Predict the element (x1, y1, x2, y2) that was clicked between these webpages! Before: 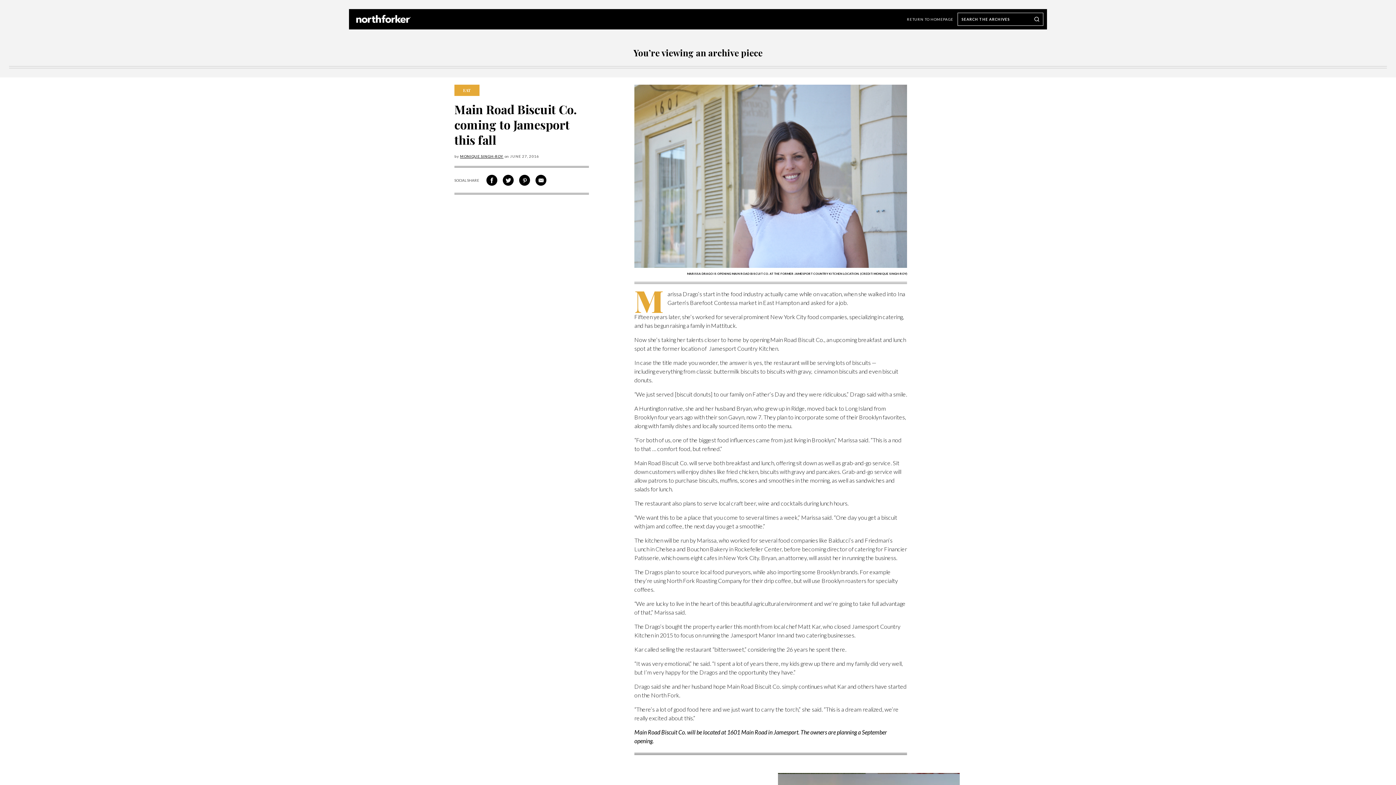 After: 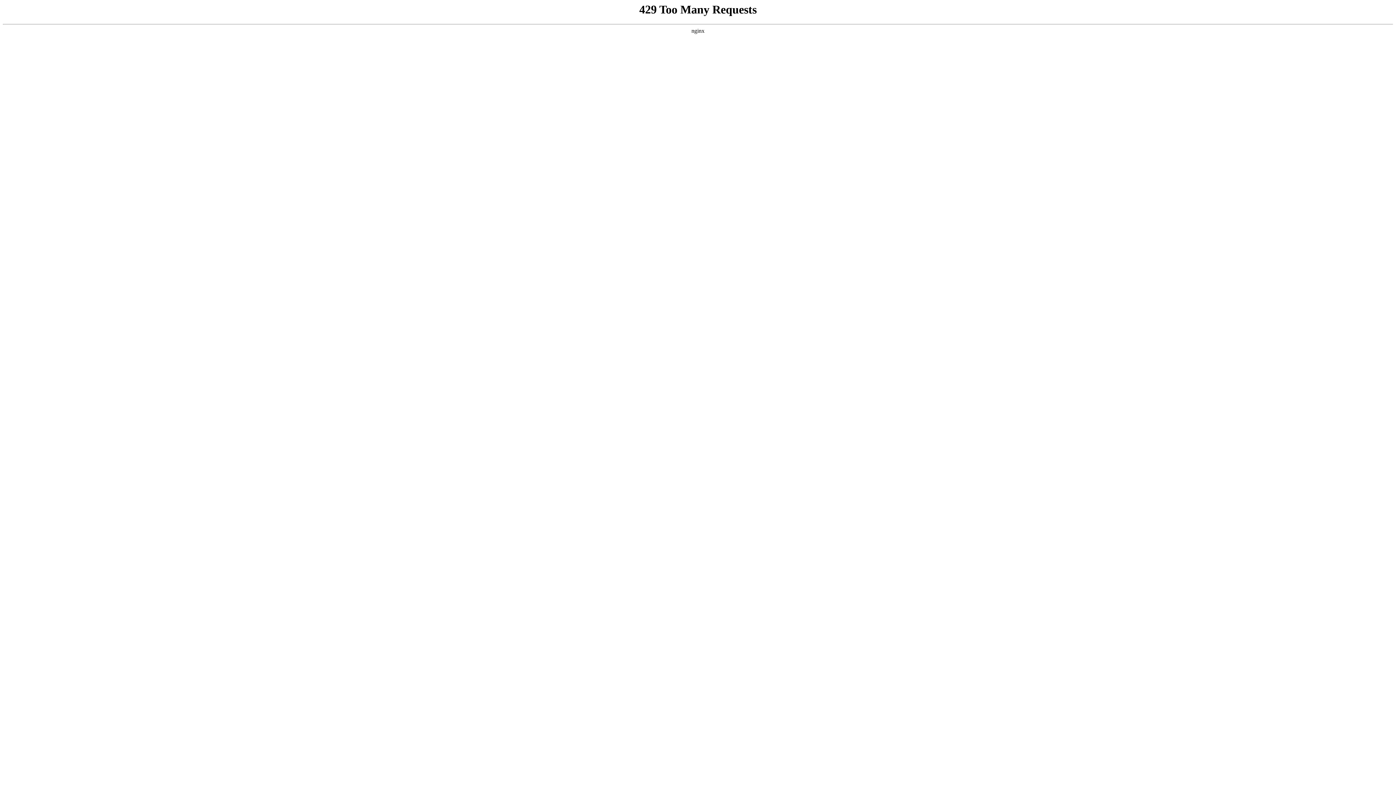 Action: label: MONIQUE SINGH-ROY bbox: (460, 154, 503, 158)